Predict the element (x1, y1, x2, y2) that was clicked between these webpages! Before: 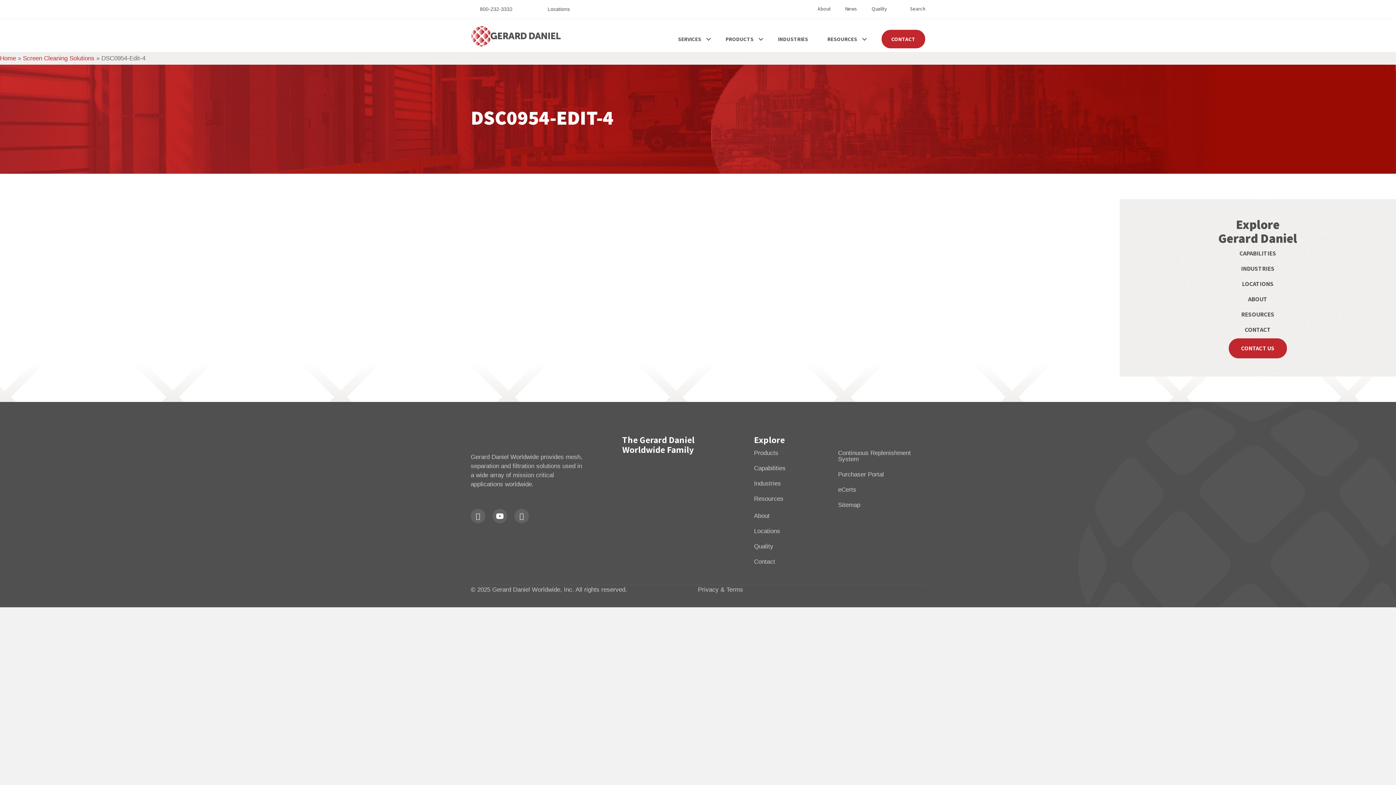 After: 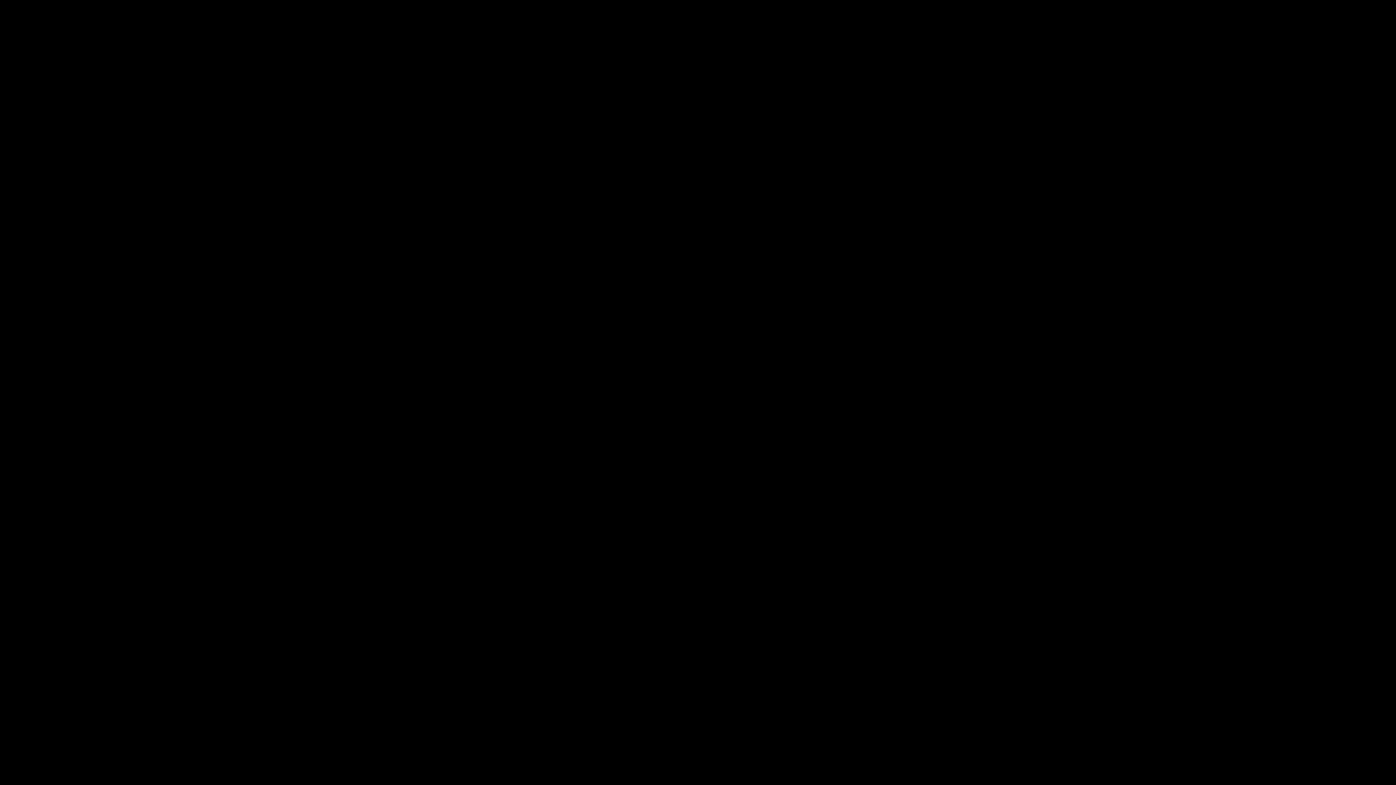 Action: bbox: (754, 540, 836, 553) label: Quality